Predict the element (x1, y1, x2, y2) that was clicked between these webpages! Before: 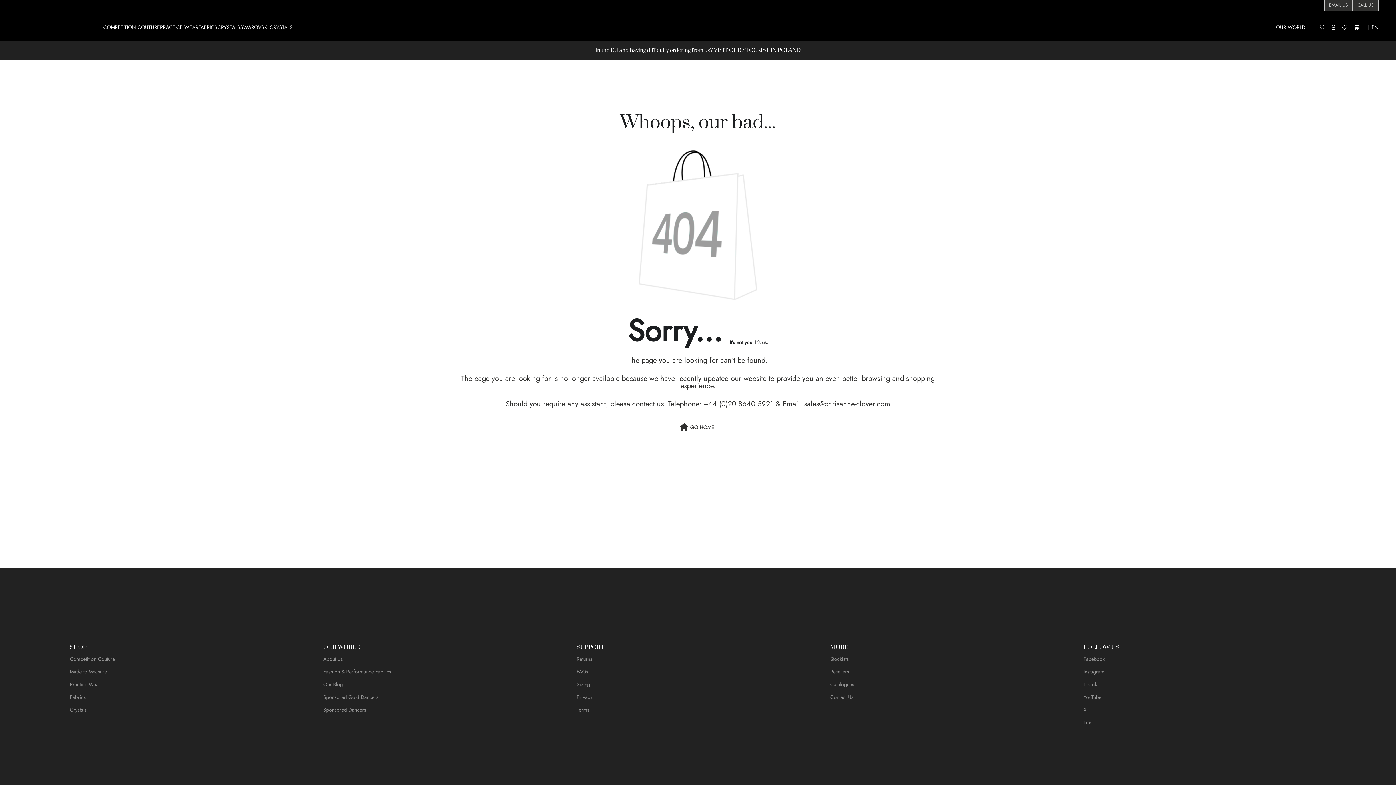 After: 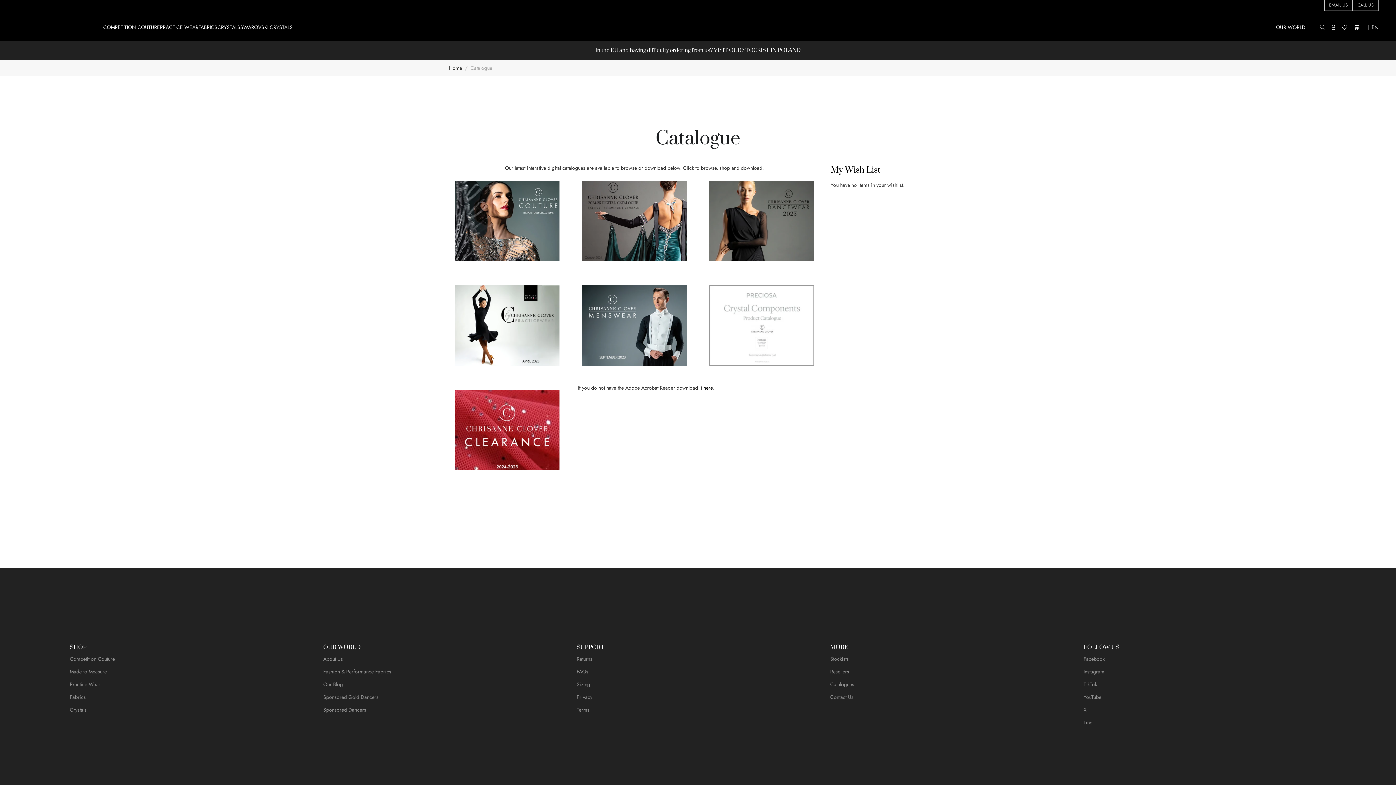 Action: label: Catalogues bbox: (830, 680, 1073, 689)